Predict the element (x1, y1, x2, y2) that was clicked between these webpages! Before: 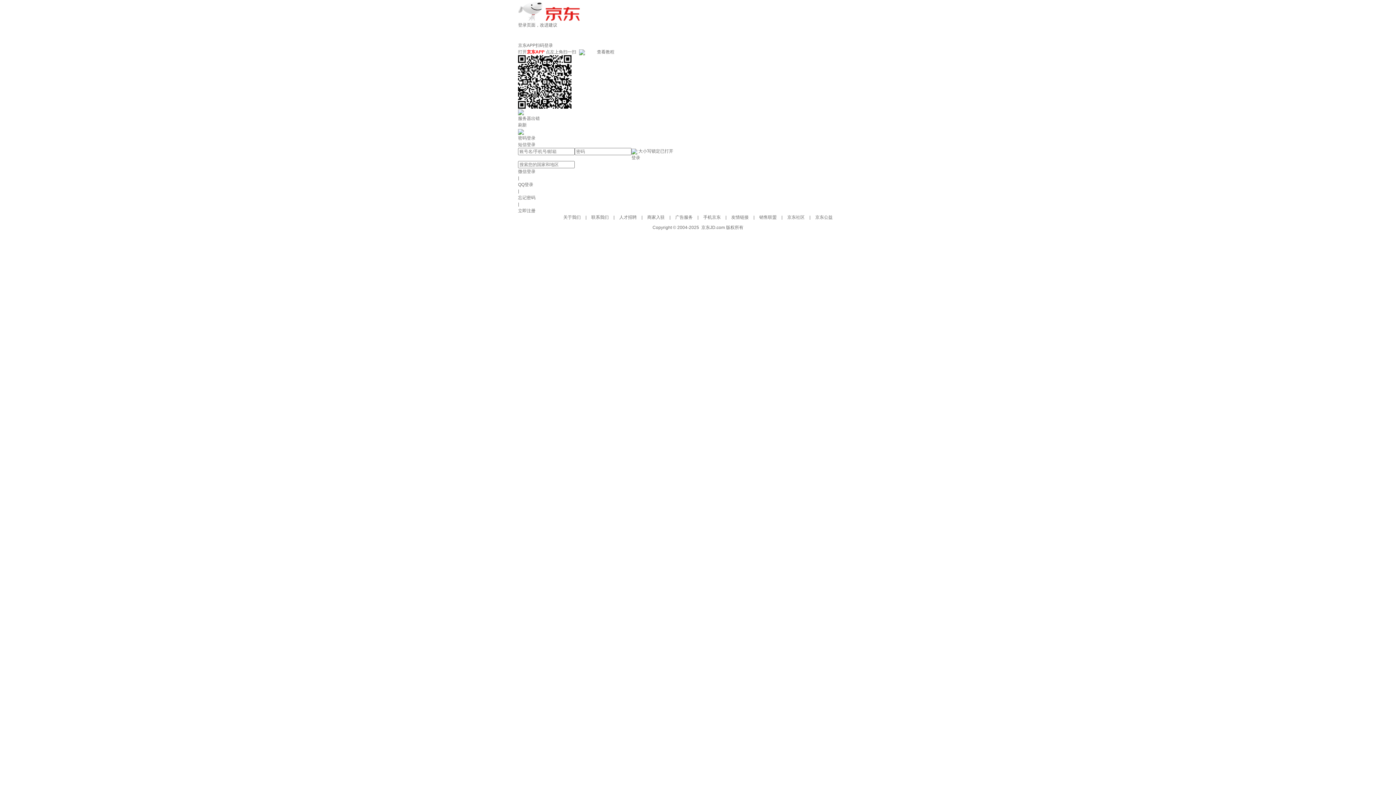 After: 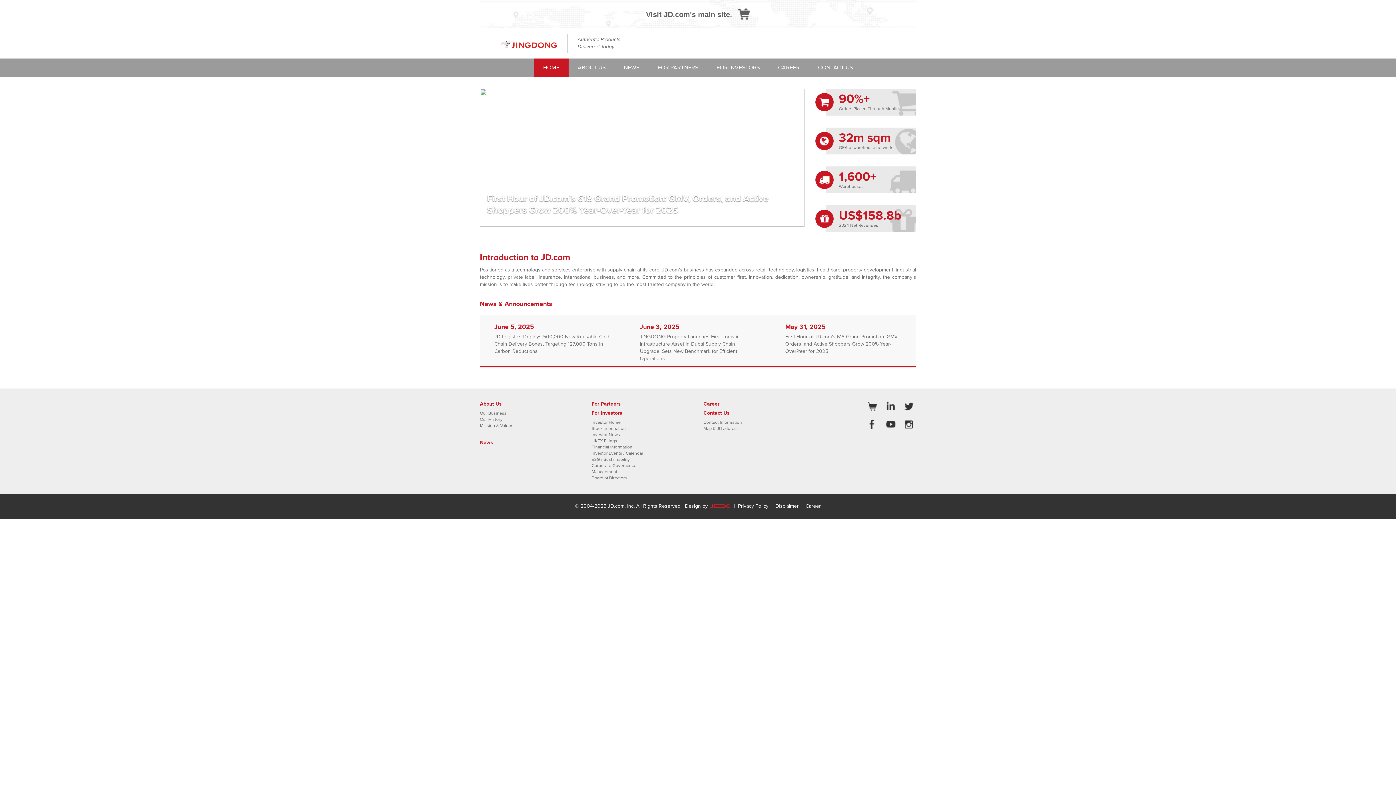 Action: bbox: (518, 8, 580, 13)